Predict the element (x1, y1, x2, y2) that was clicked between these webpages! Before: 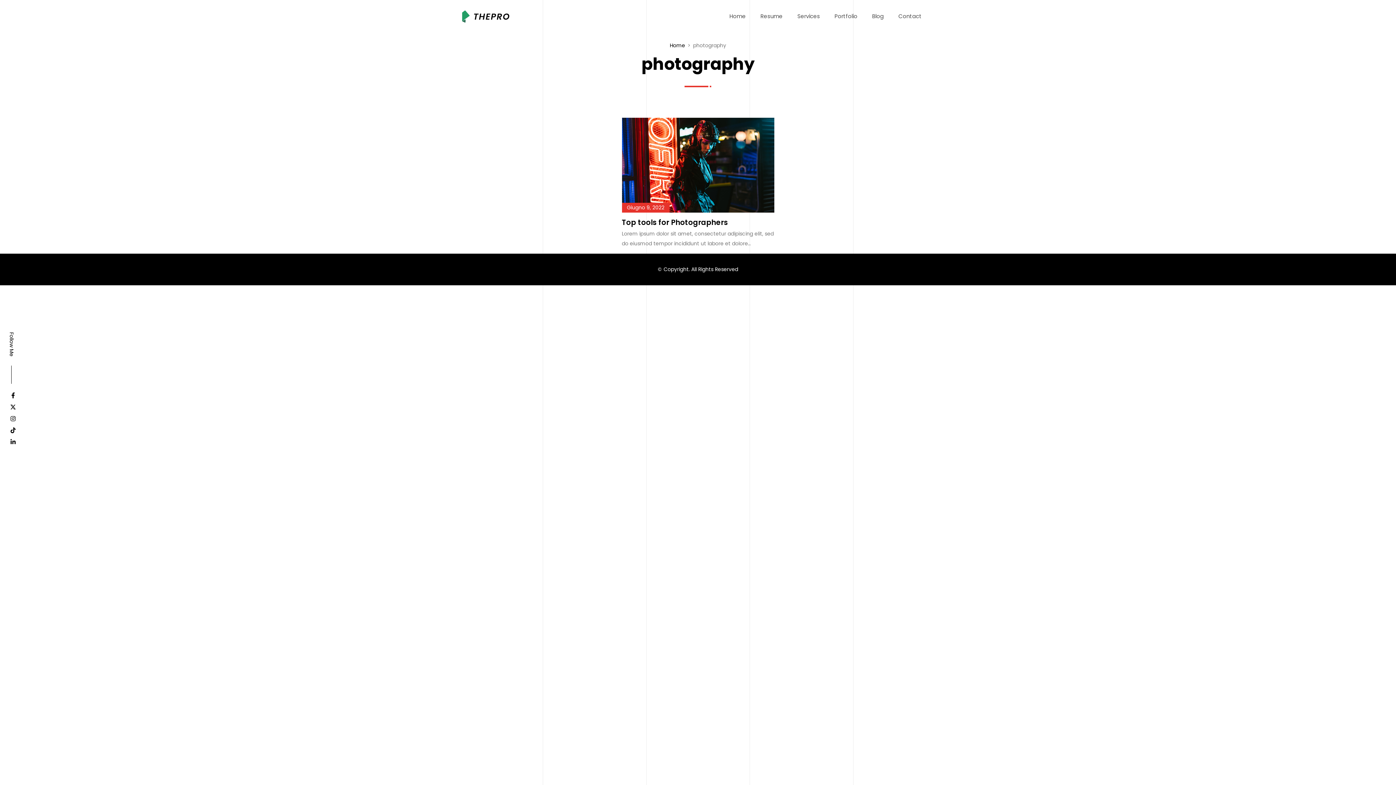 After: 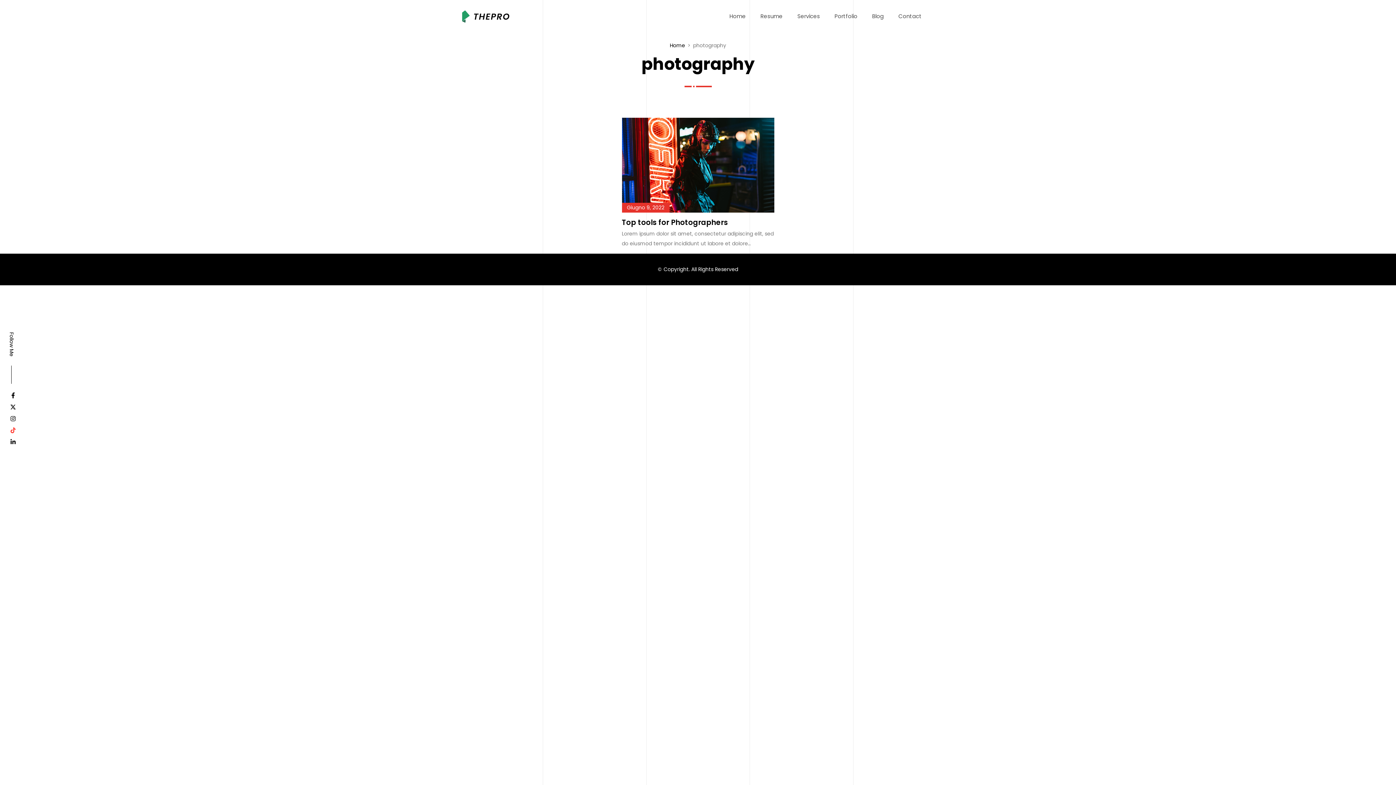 Action: bbox: (10, 427, 15, 434)